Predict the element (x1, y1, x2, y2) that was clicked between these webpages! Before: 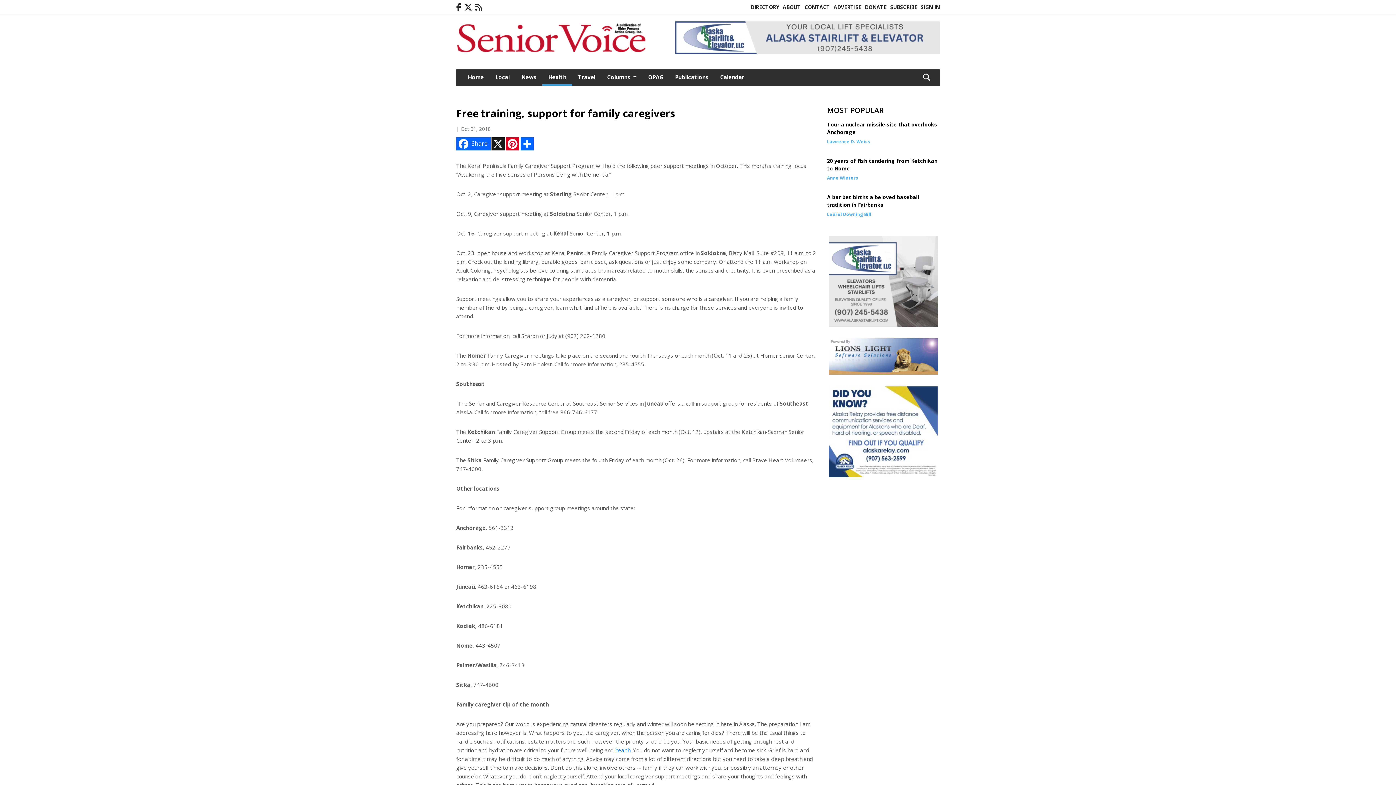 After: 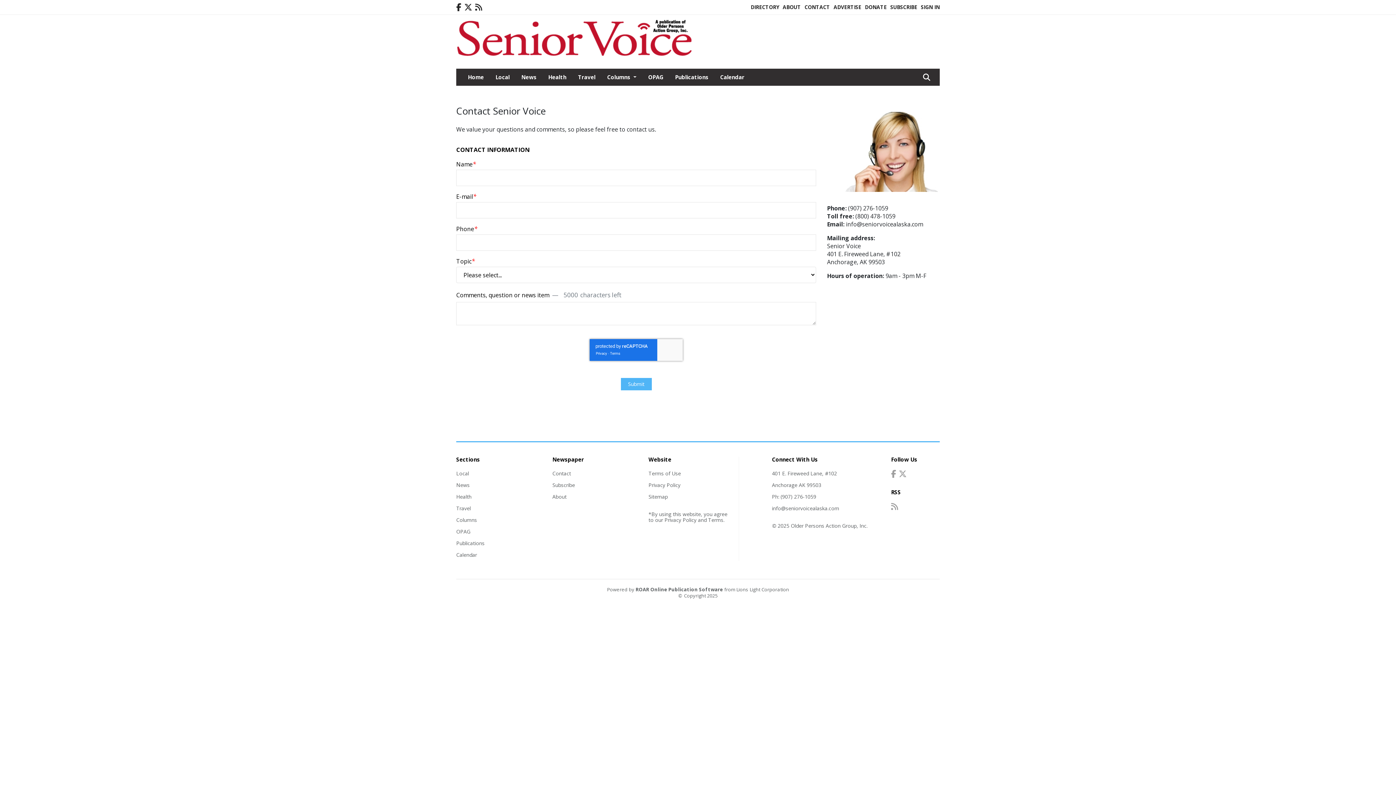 Action: label: CONTACT bbox: (804, 3, 830, 10)